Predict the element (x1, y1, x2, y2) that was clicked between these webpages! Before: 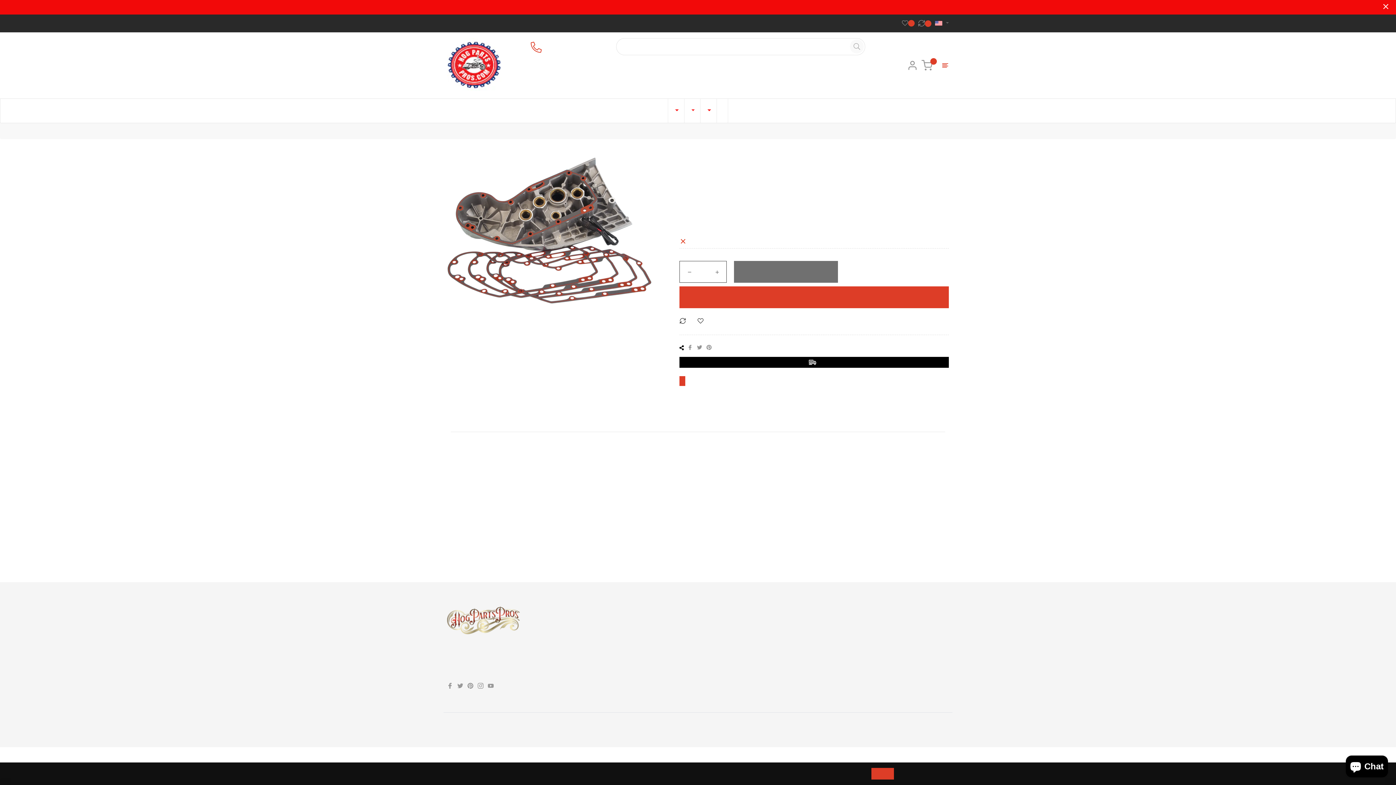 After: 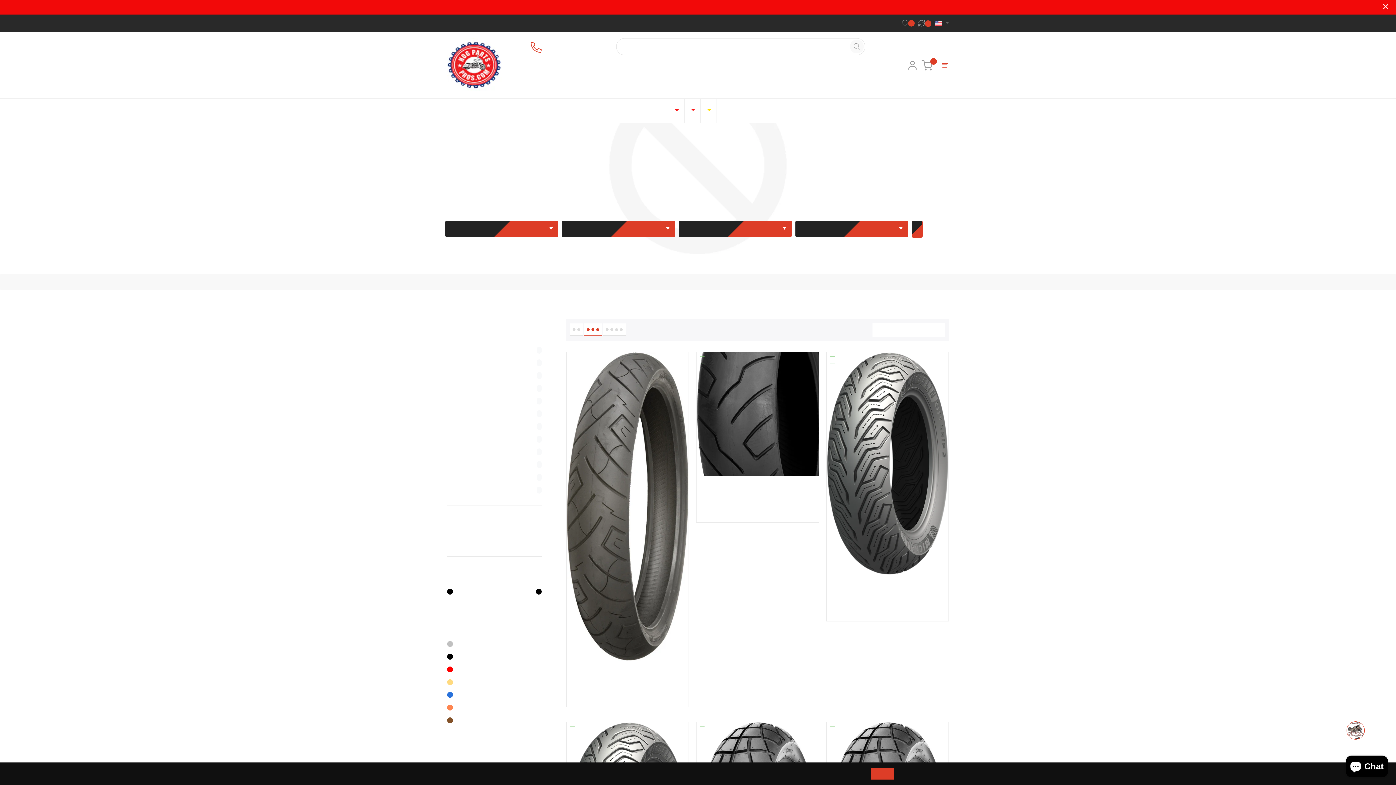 Action: bbox: (700, 98, 716, 122) label: TIRES